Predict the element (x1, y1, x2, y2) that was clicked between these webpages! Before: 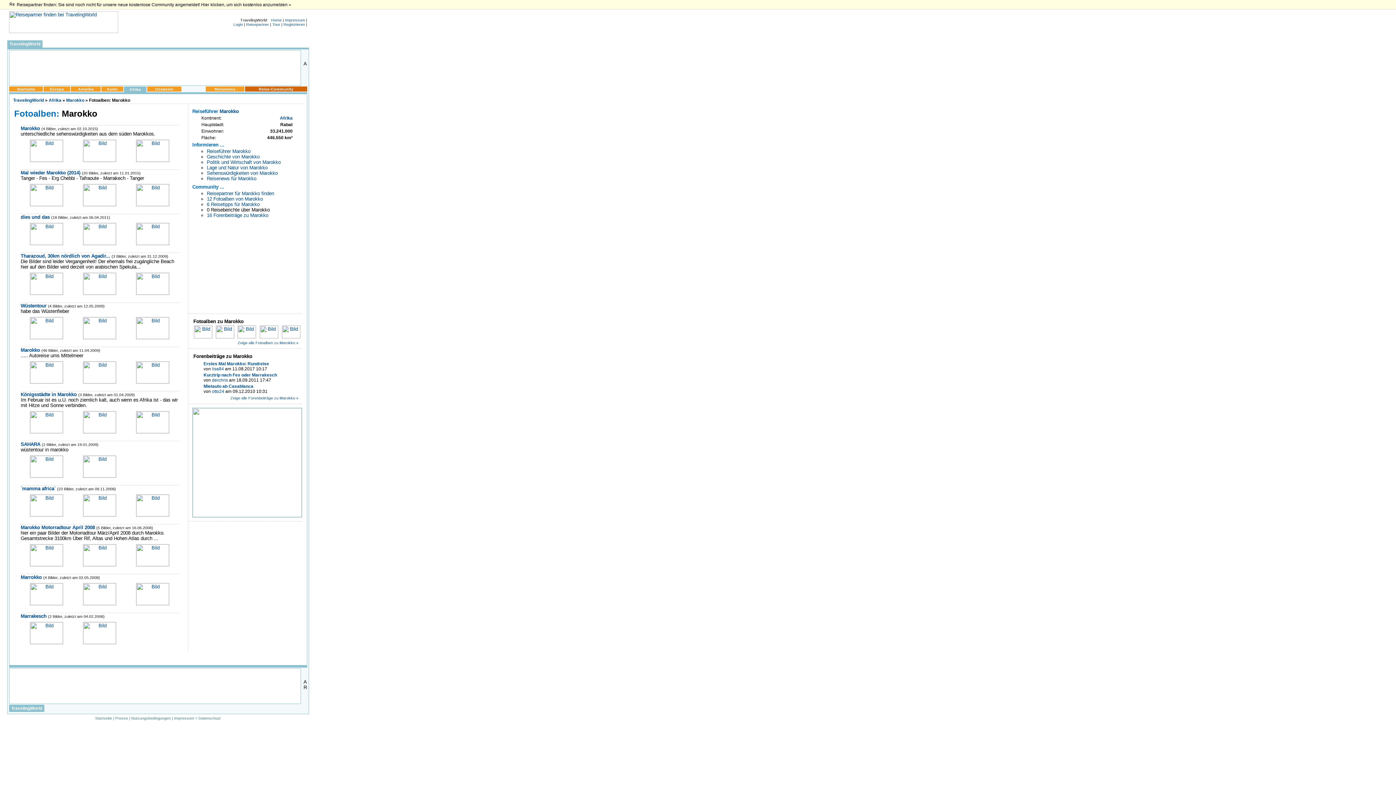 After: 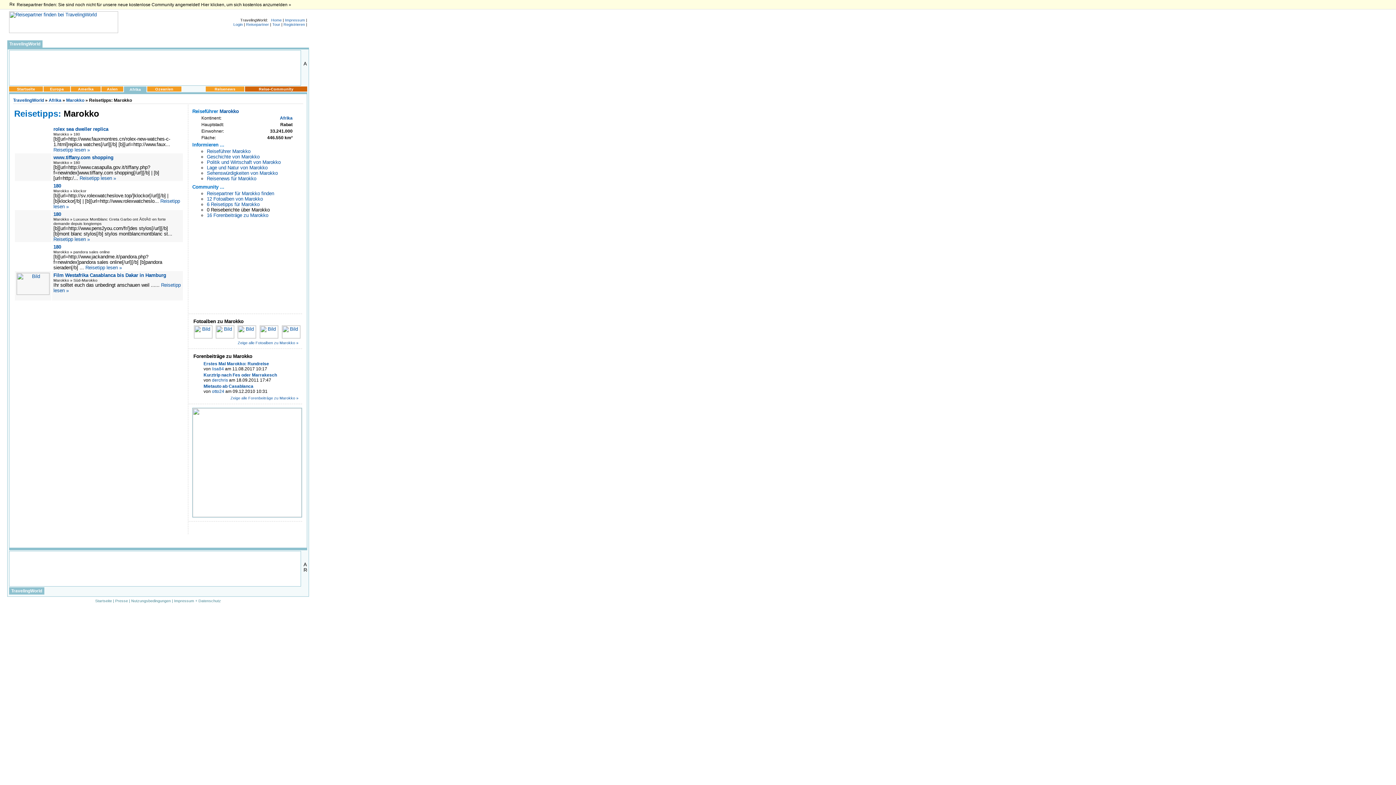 Action: bbox: (206, 201, 259, 207) label: 6 Reisetipps für Marokko